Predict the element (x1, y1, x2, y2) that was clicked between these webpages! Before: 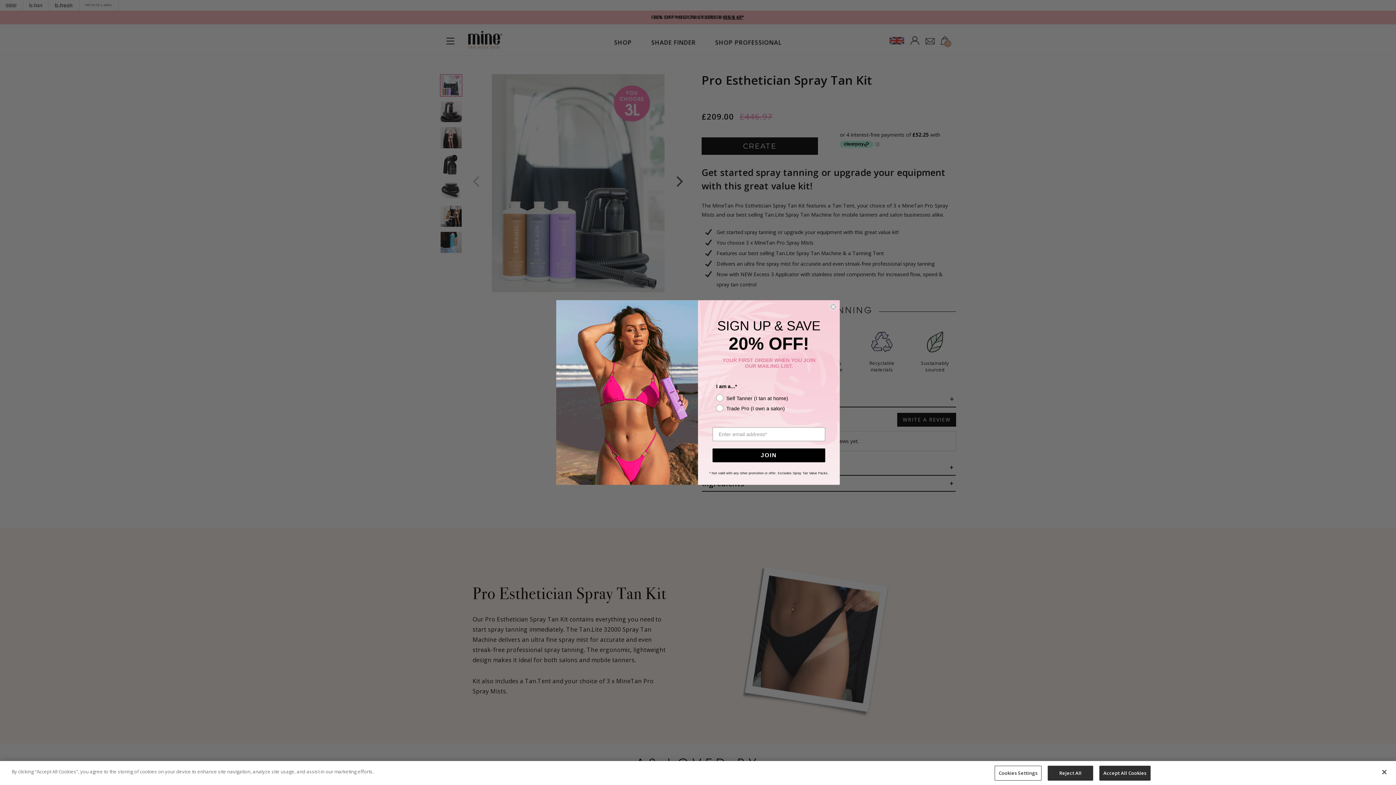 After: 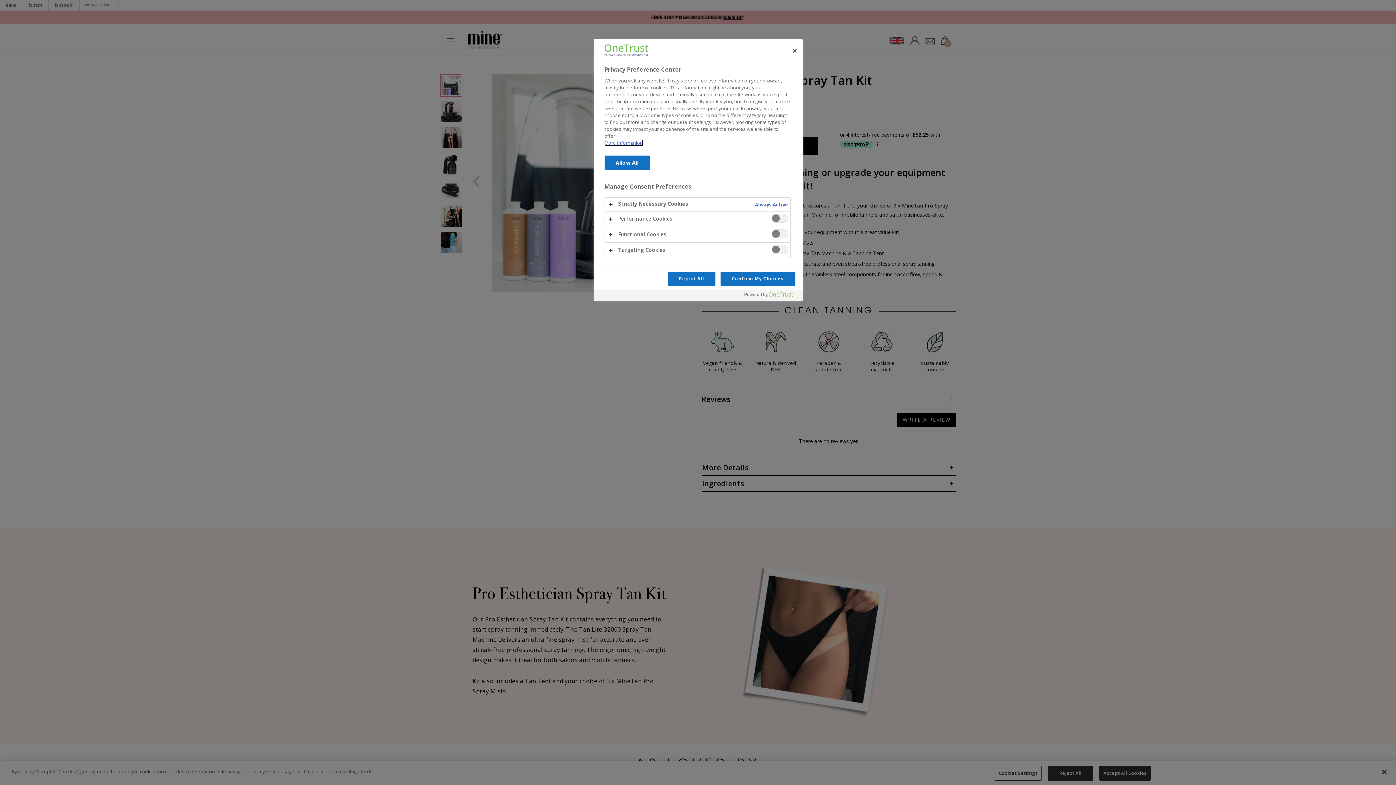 Action: label: Cookies Settings bbox: (994, 766, 1041, 781)